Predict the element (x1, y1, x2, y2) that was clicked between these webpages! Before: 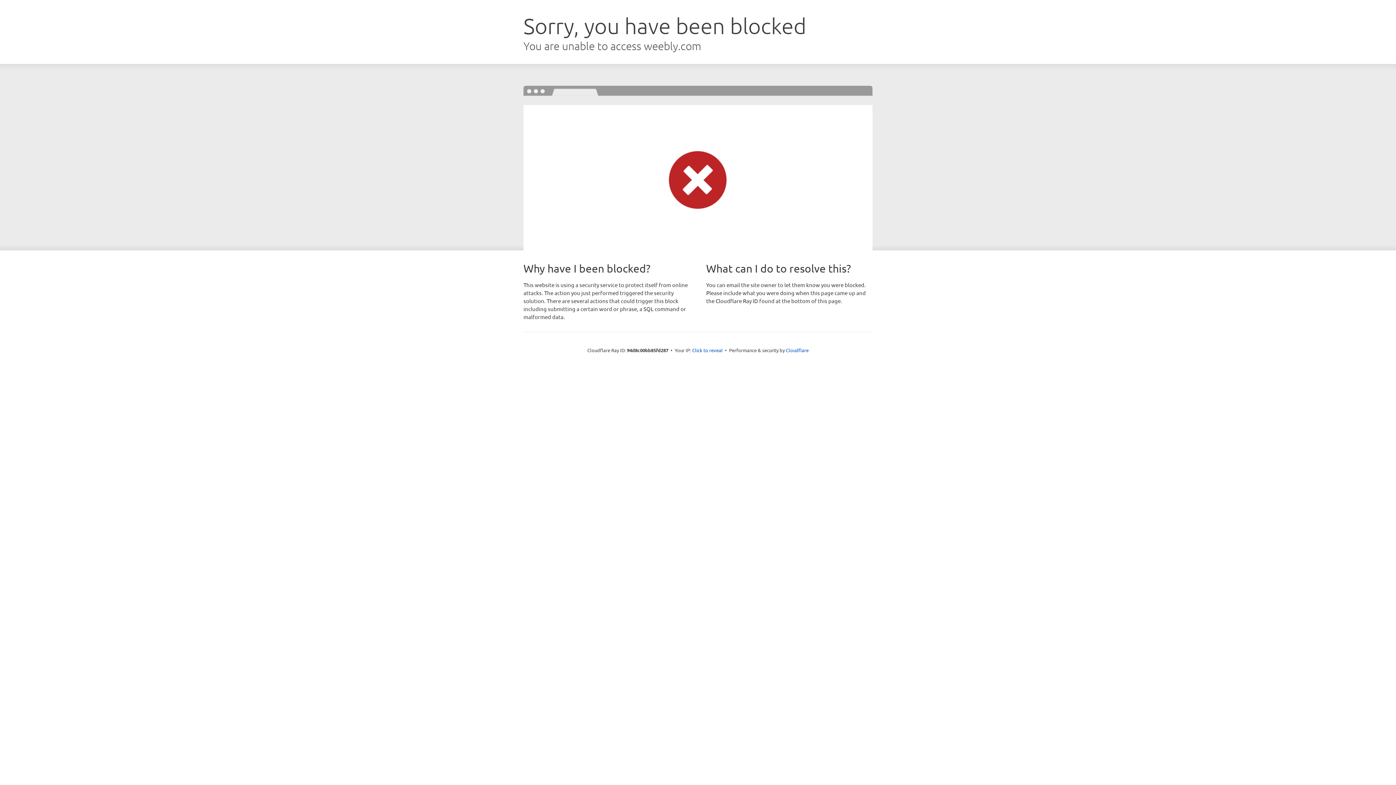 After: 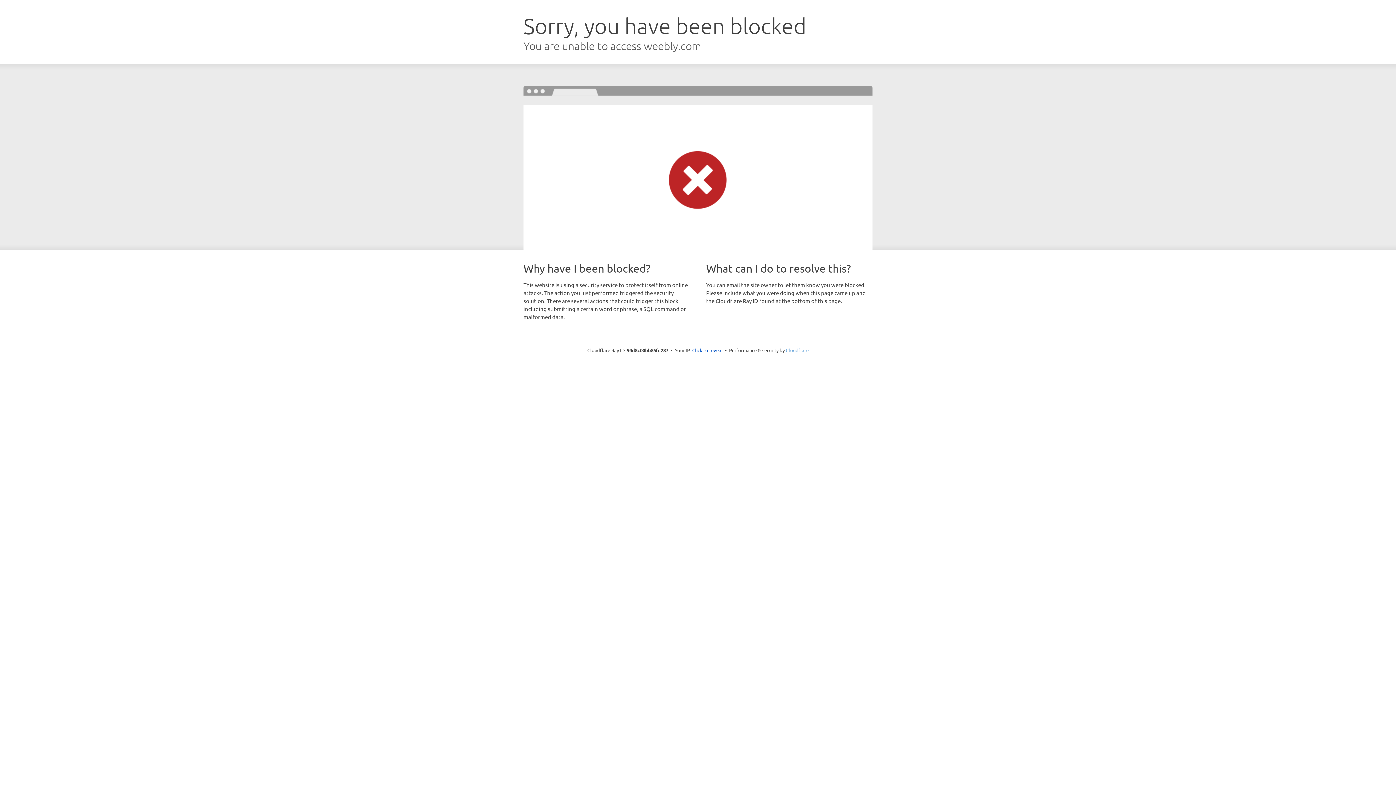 Action: bbox: (786, 347, 808, 353) label: Cloudflare